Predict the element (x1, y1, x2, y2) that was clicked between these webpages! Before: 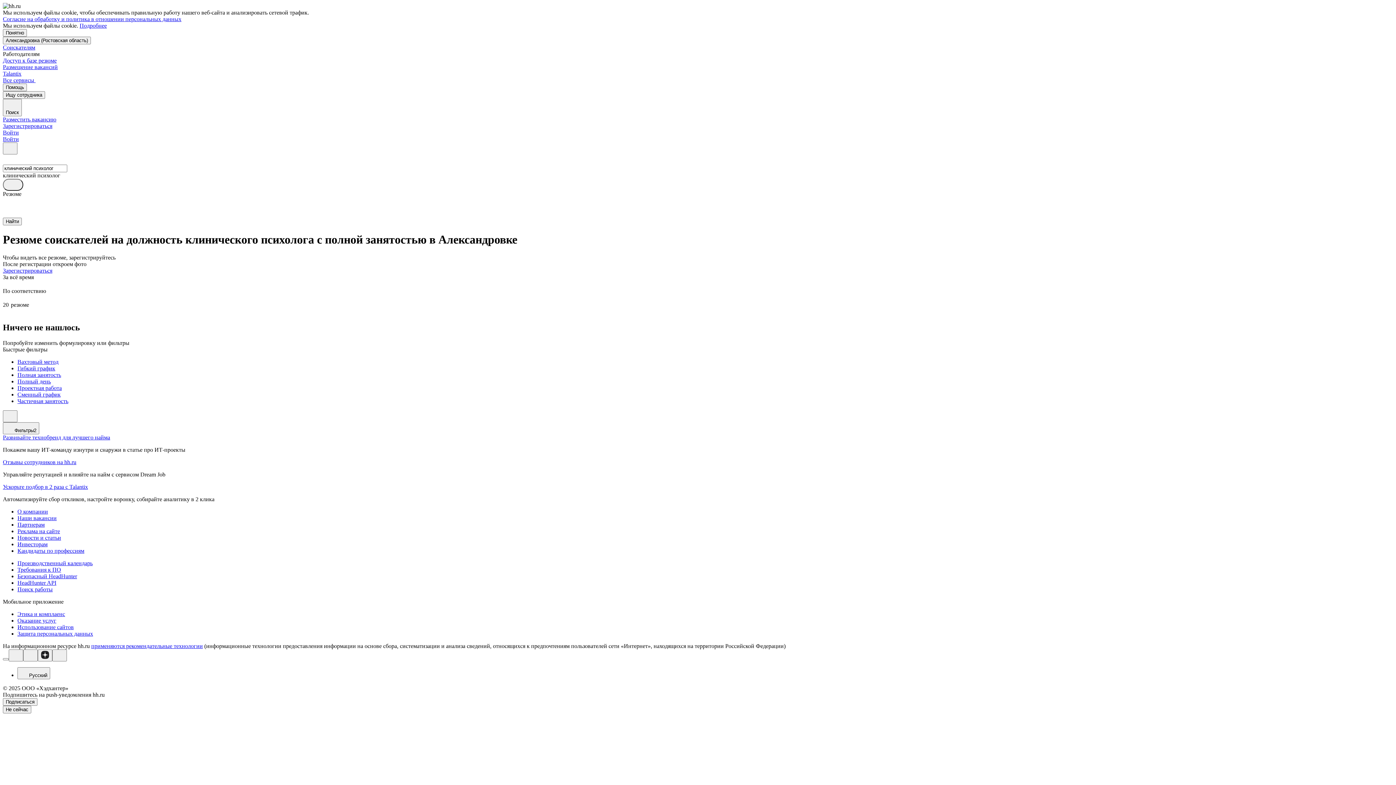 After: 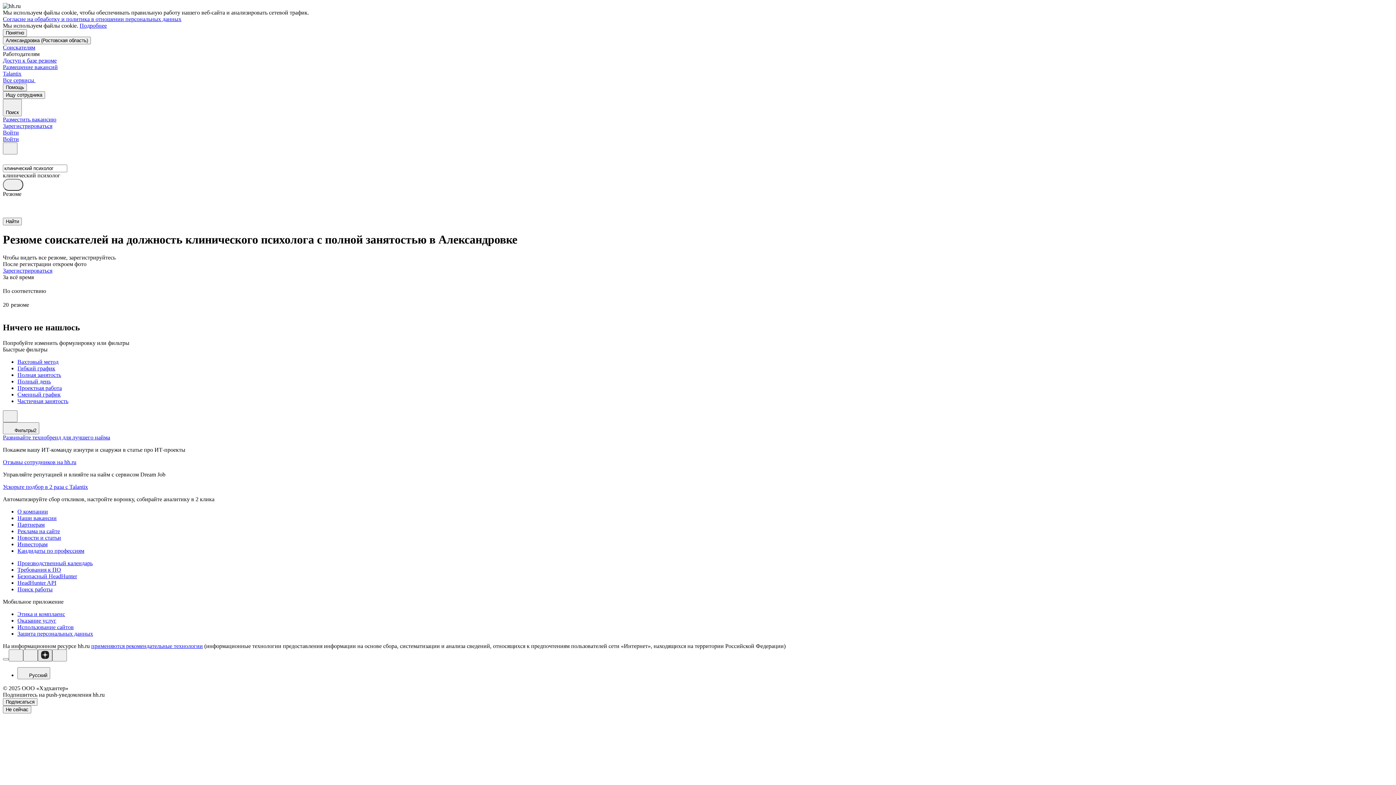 Action: bbox: (37, 649, 52, 661)